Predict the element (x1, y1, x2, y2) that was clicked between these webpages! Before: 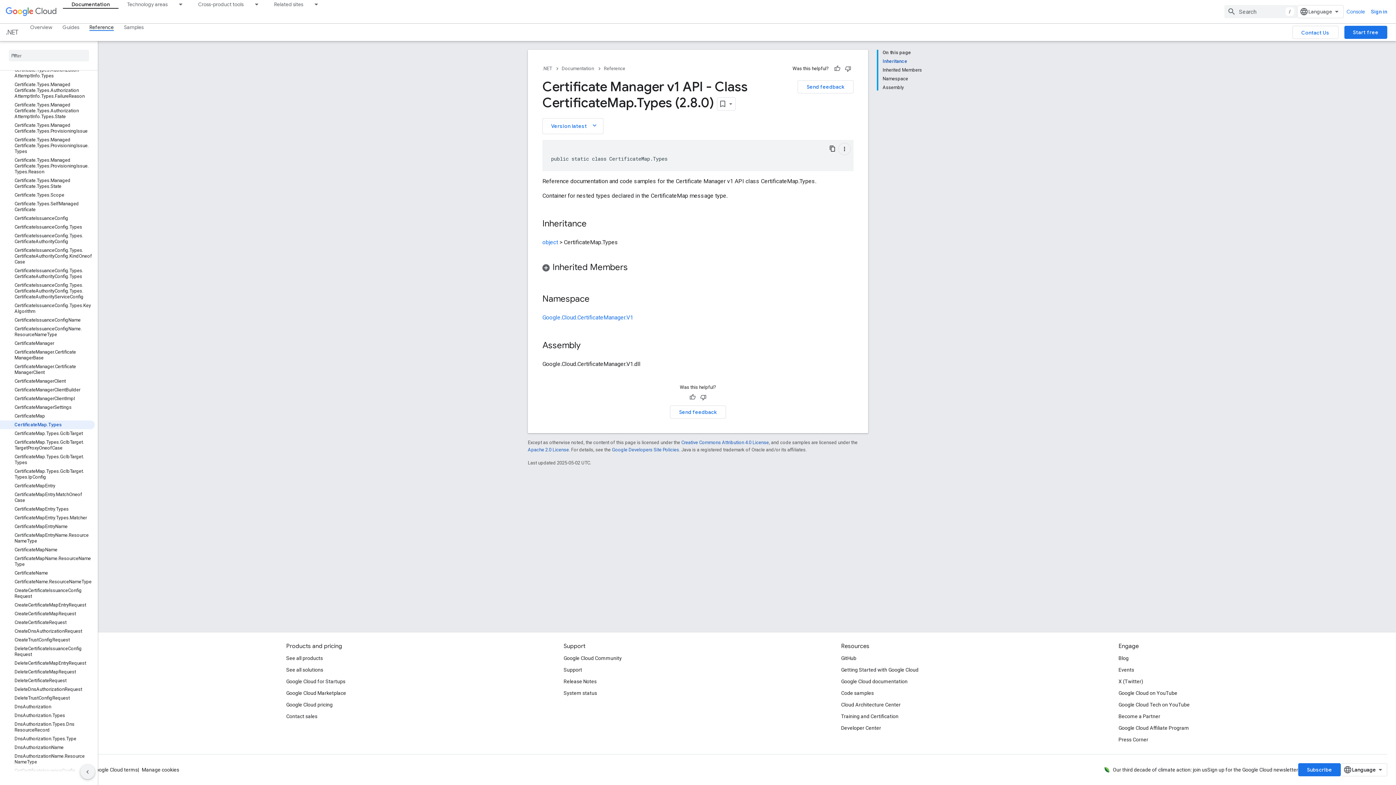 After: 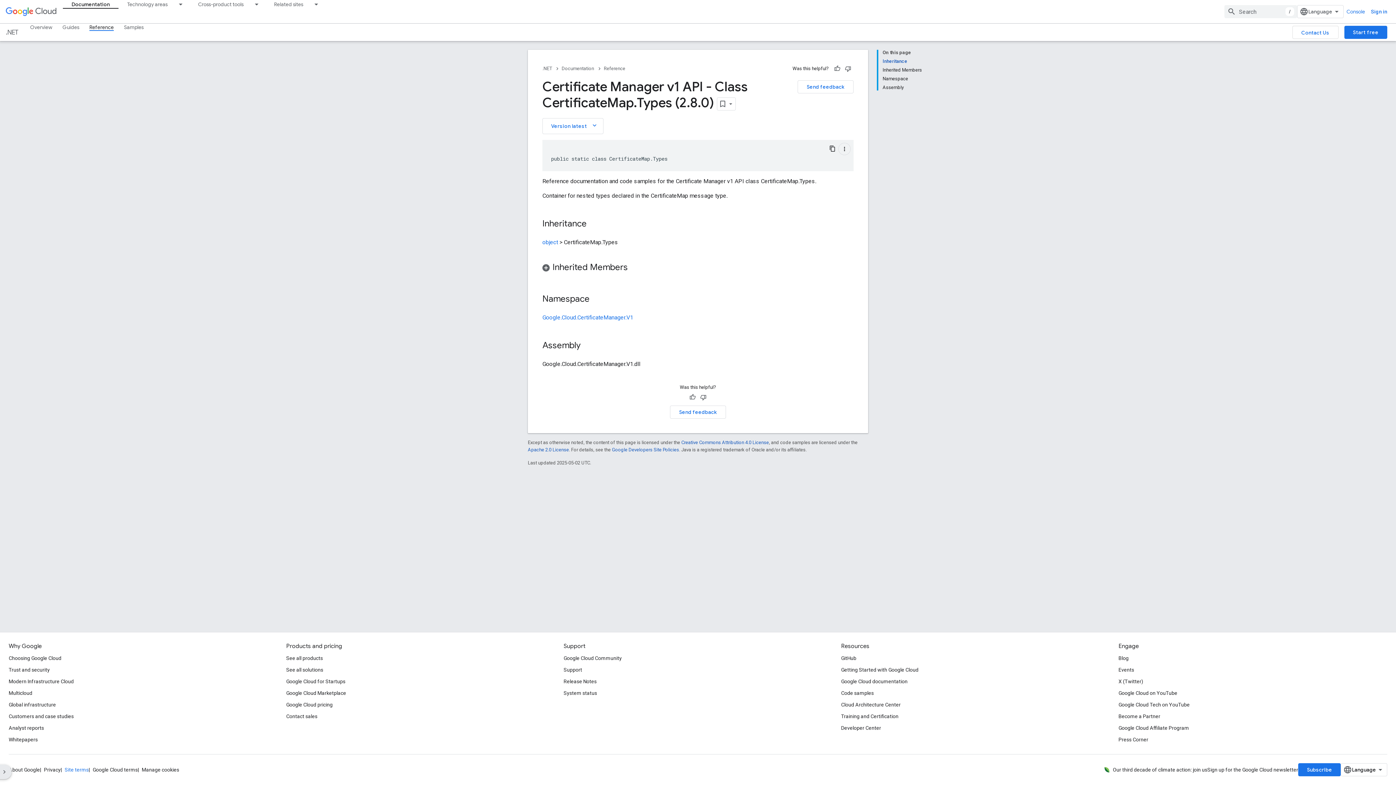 Action: label: Hide side navigation bbox: (80, 765, 94, 779)